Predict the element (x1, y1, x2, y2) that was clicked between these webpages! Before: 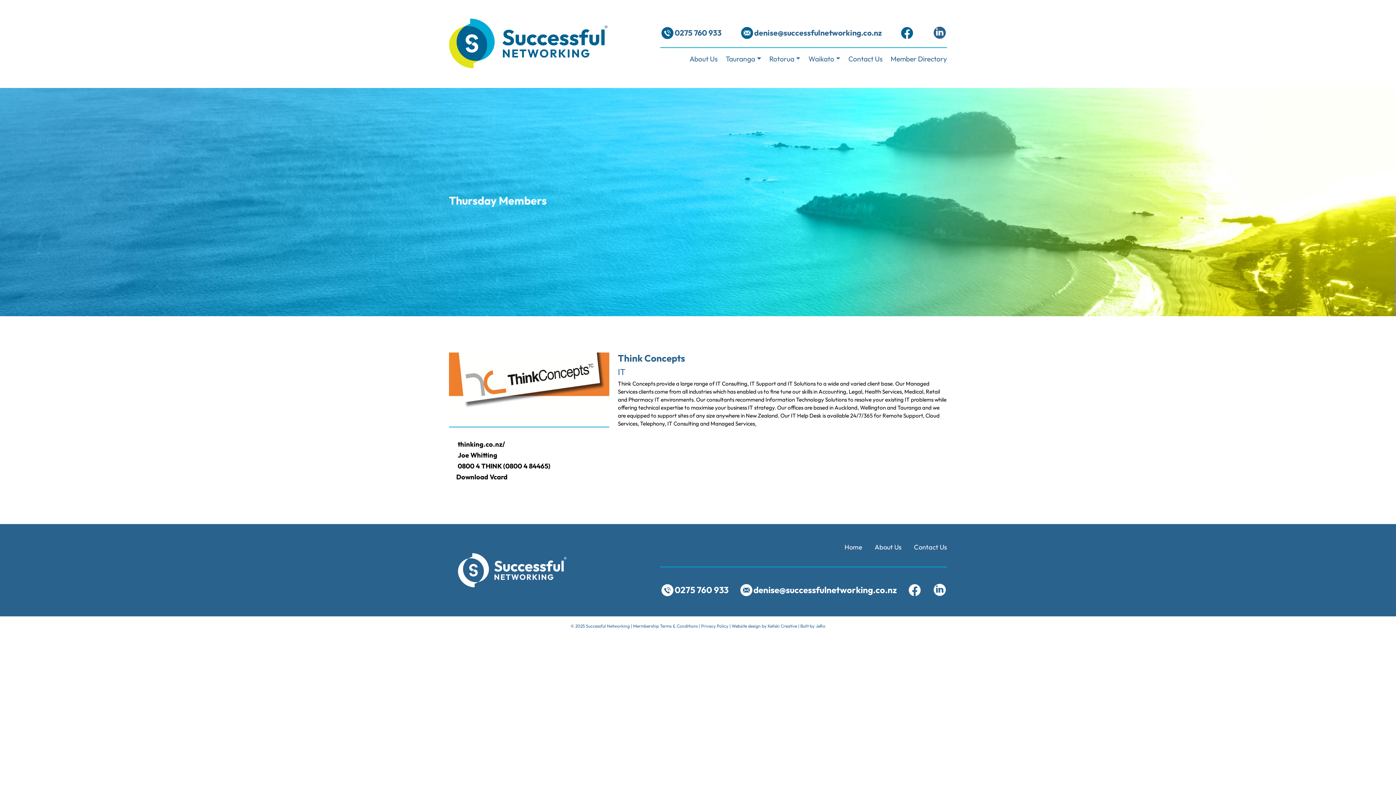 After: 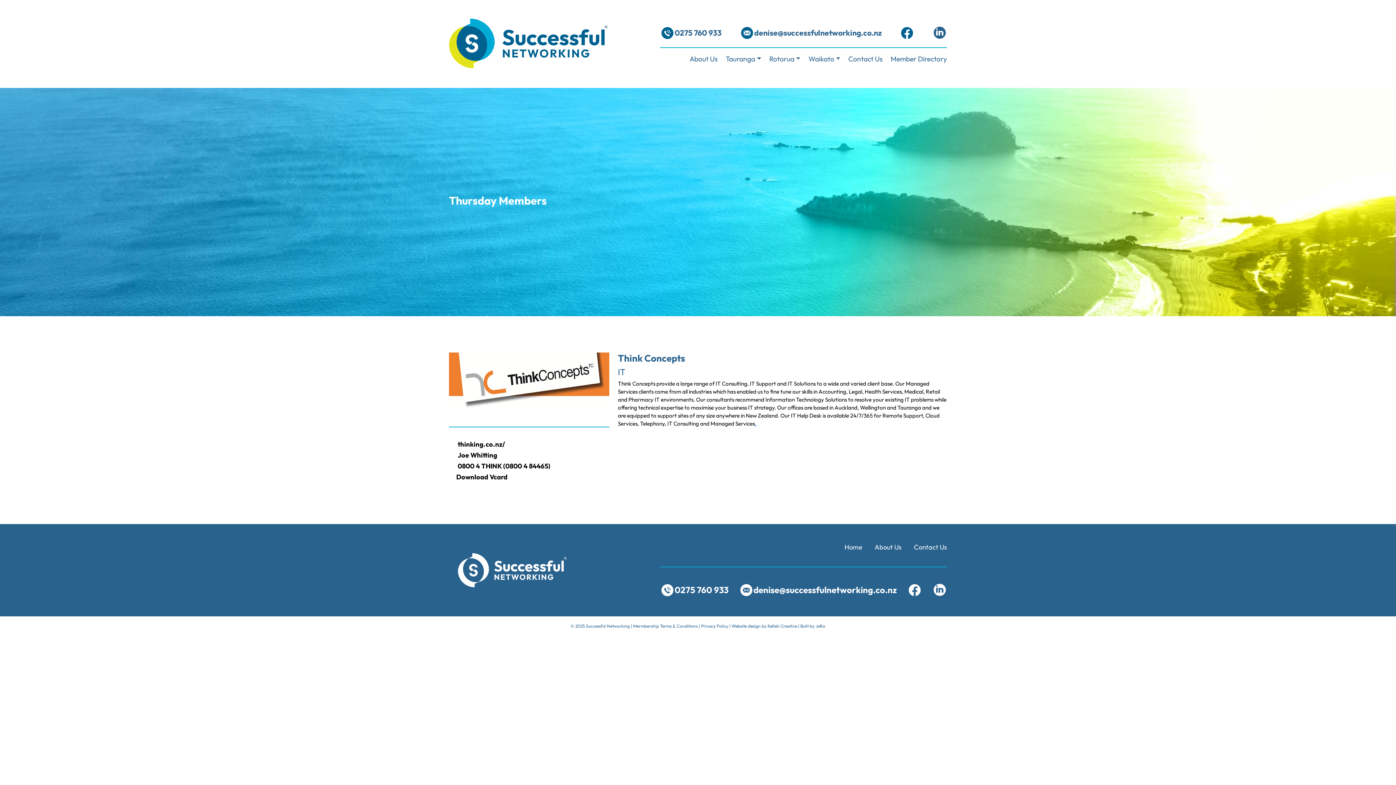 Action: bbox: (449, 472, 507, 481) label: Download Vcard